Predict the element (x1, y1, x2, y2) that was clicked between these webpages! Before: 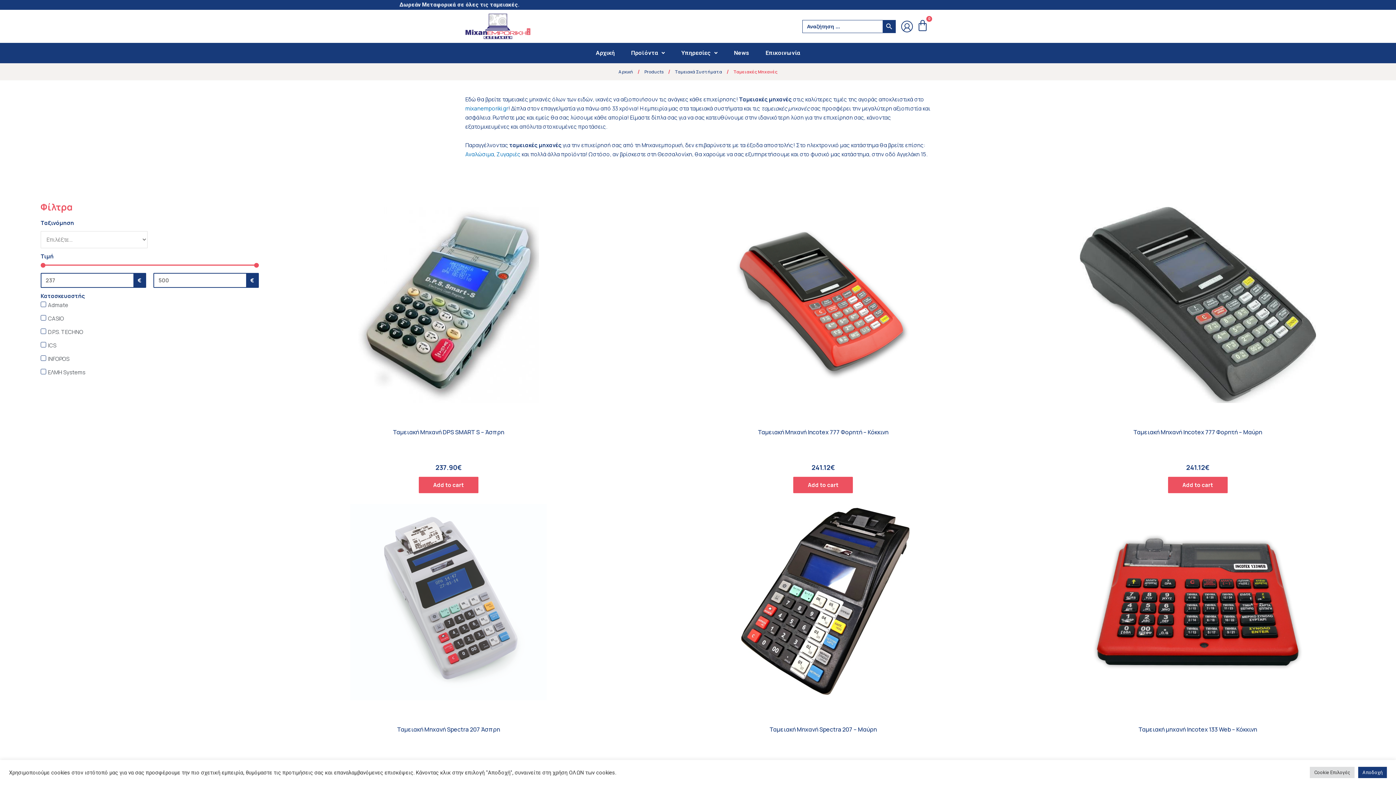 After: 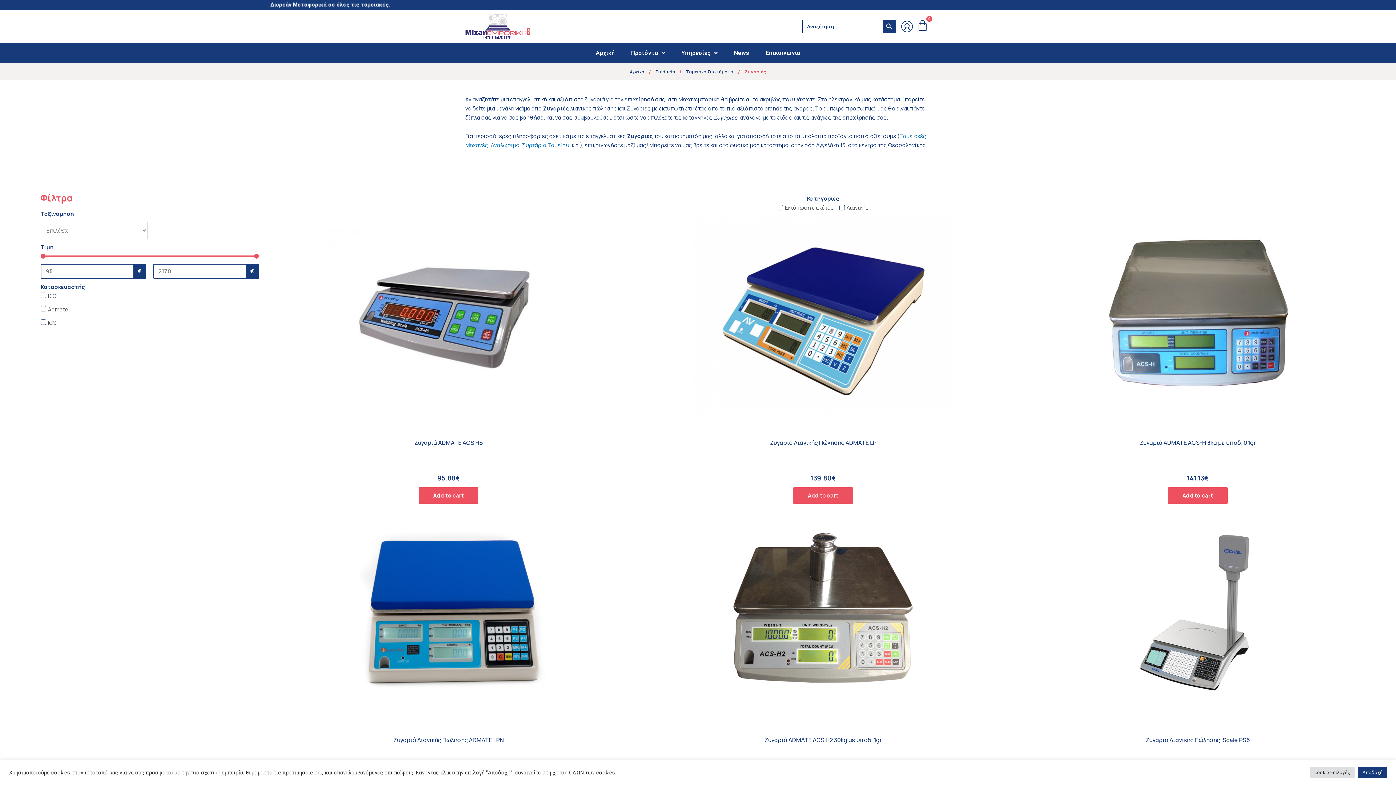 Action: bbox: (496, 150, 520, 158) label: Ζυγαριές